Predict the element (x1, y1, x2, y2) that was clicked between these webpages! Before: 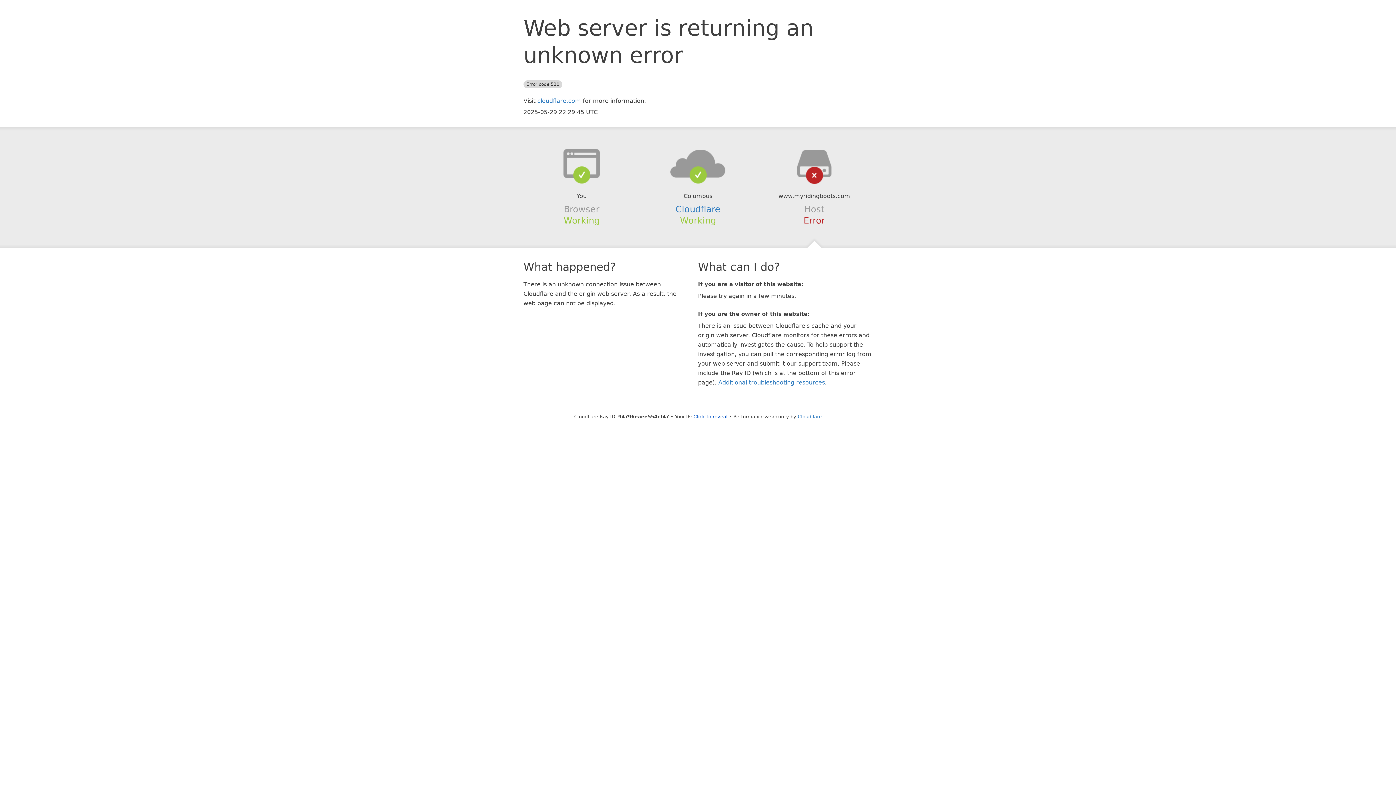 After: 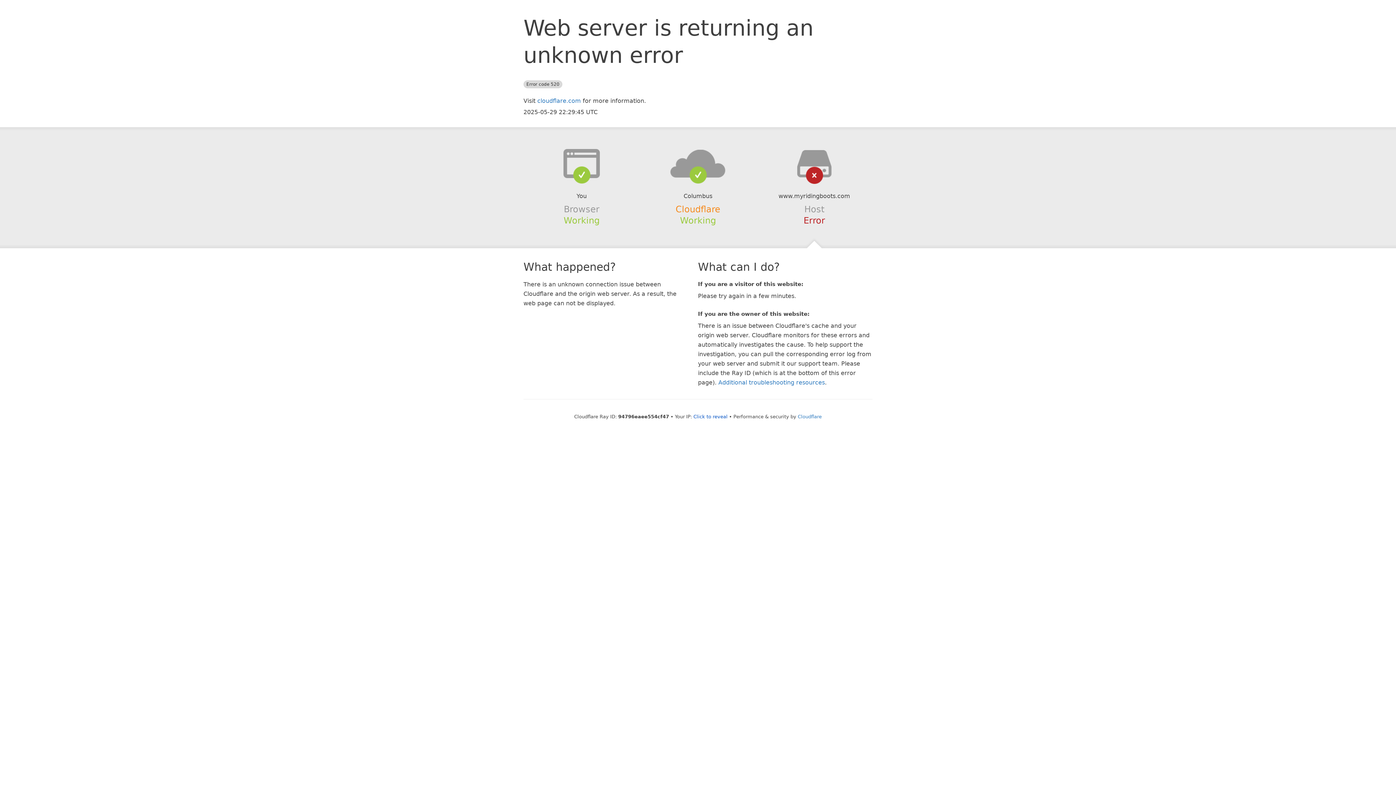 Action: bbox: (675, 204, 720, 214) label: Cloudflare